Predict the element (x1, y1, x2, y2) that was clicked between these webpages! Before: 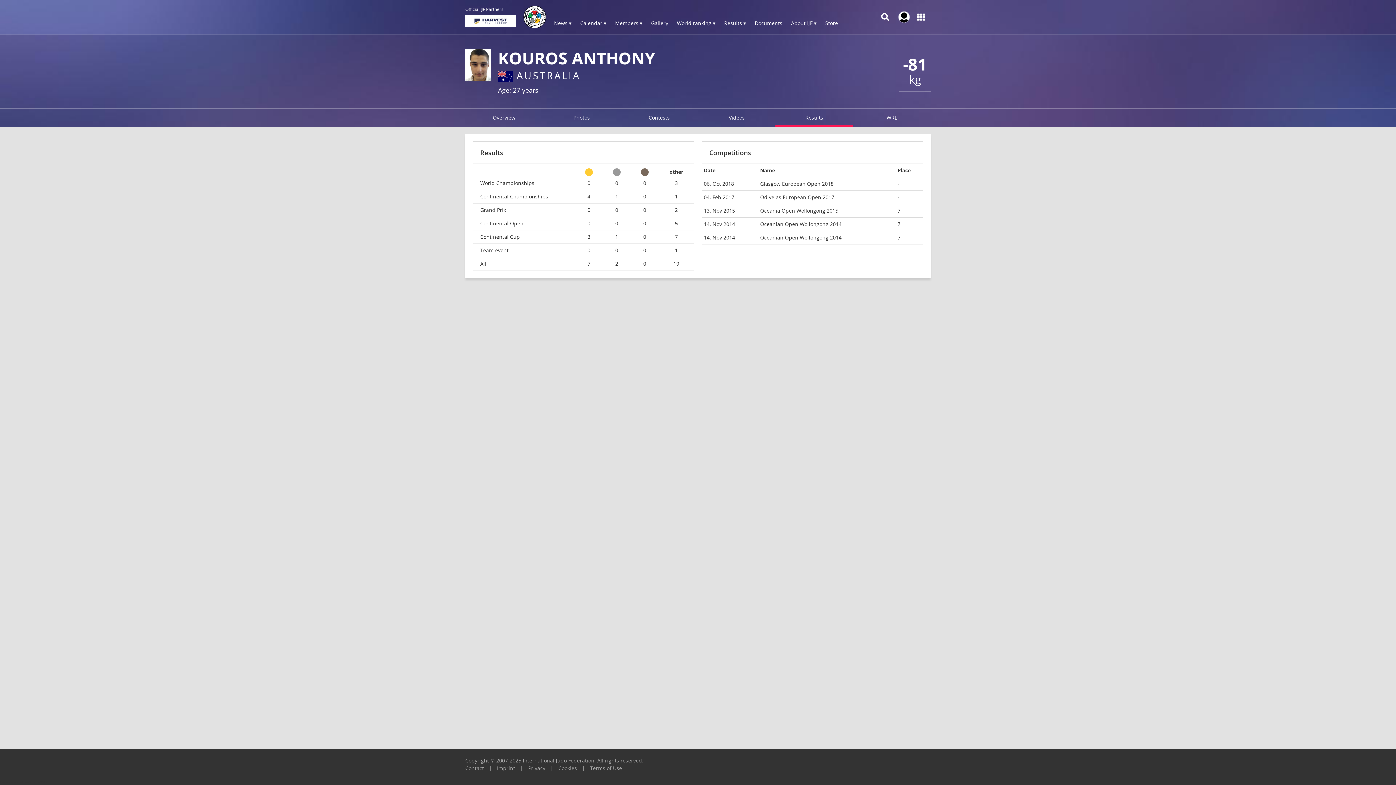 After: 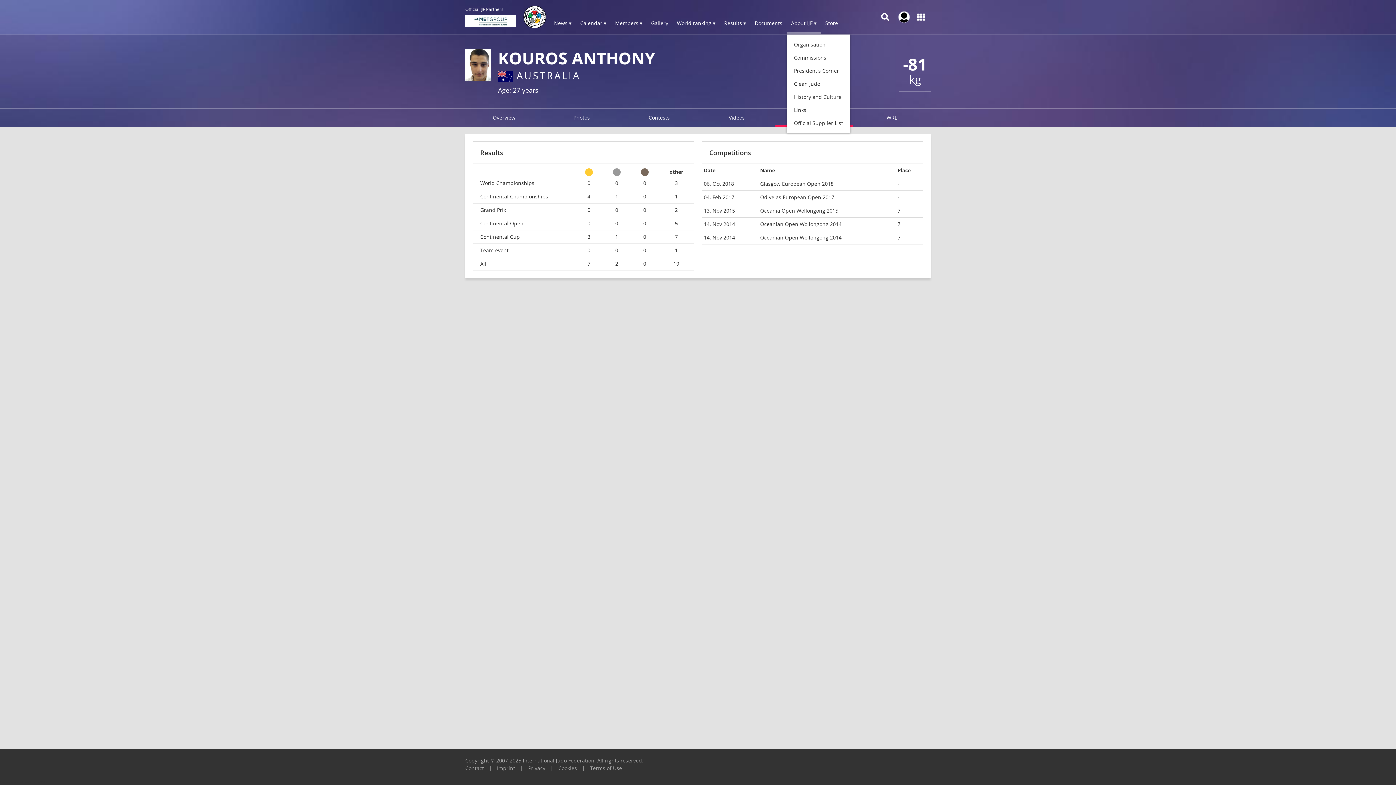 Action: label: About IJF ▾ bbox: (786, 13, 821, 34)